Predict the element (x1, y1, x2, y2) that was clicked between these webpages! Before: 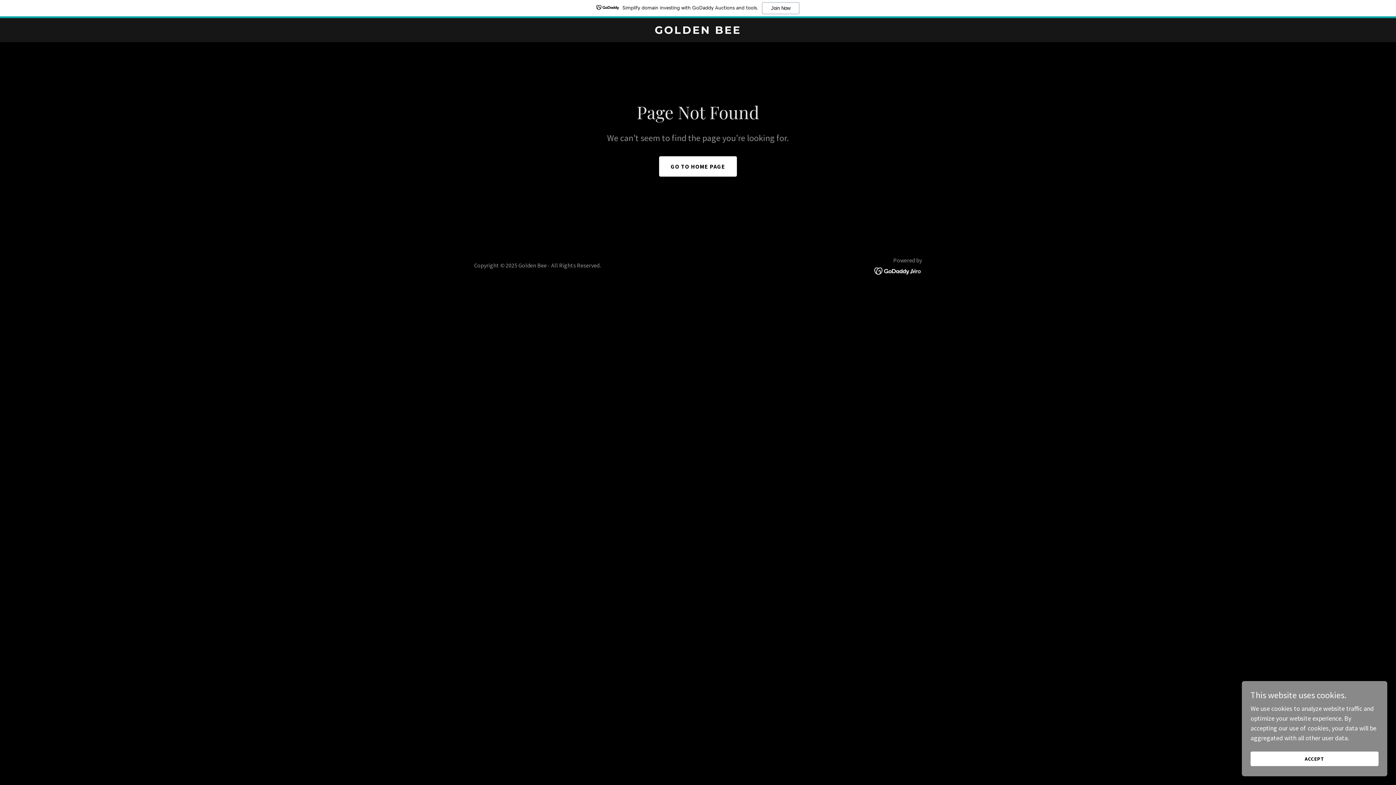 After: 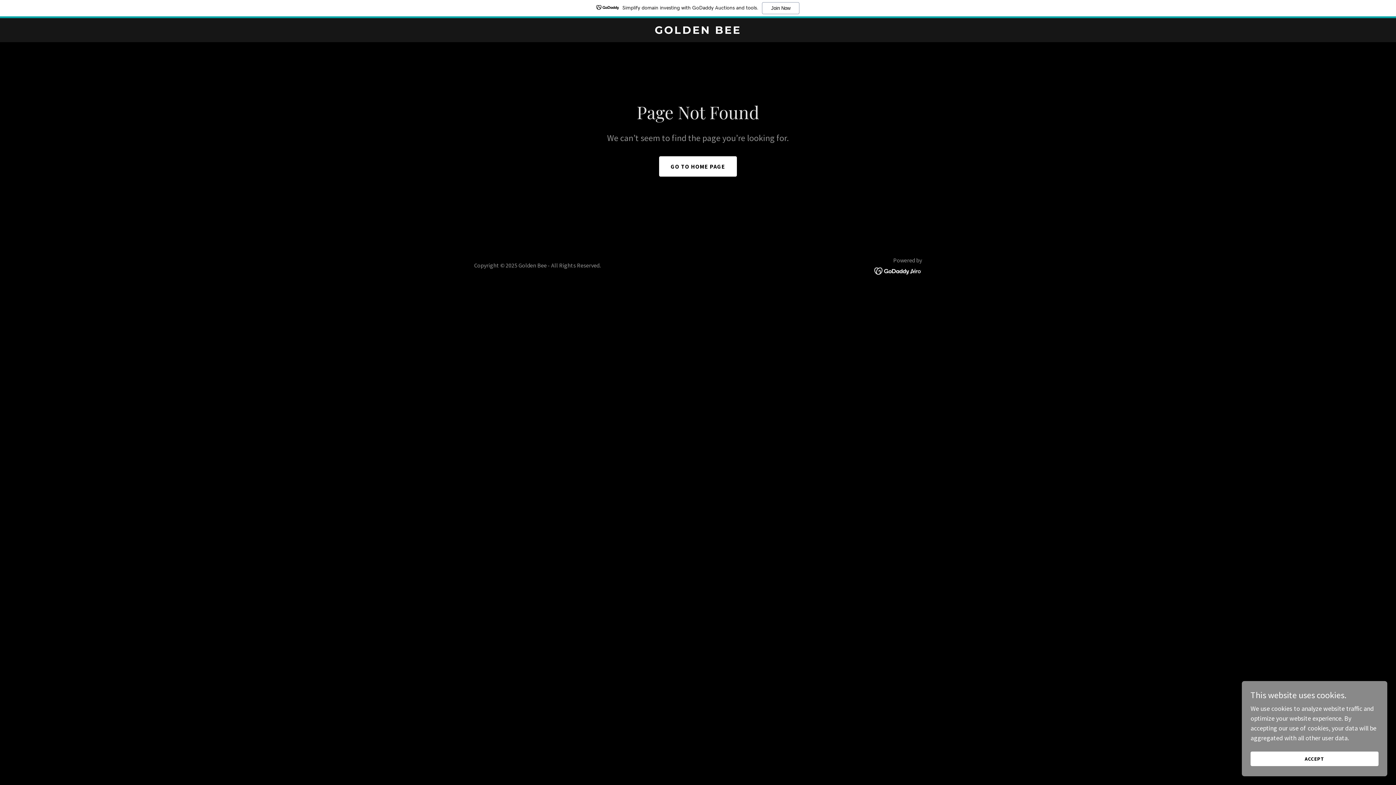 Action: bbox: (0, 0, 1396, 18) label: Simplify domain investing with GoDaddy Auctions and tools.
Join Now